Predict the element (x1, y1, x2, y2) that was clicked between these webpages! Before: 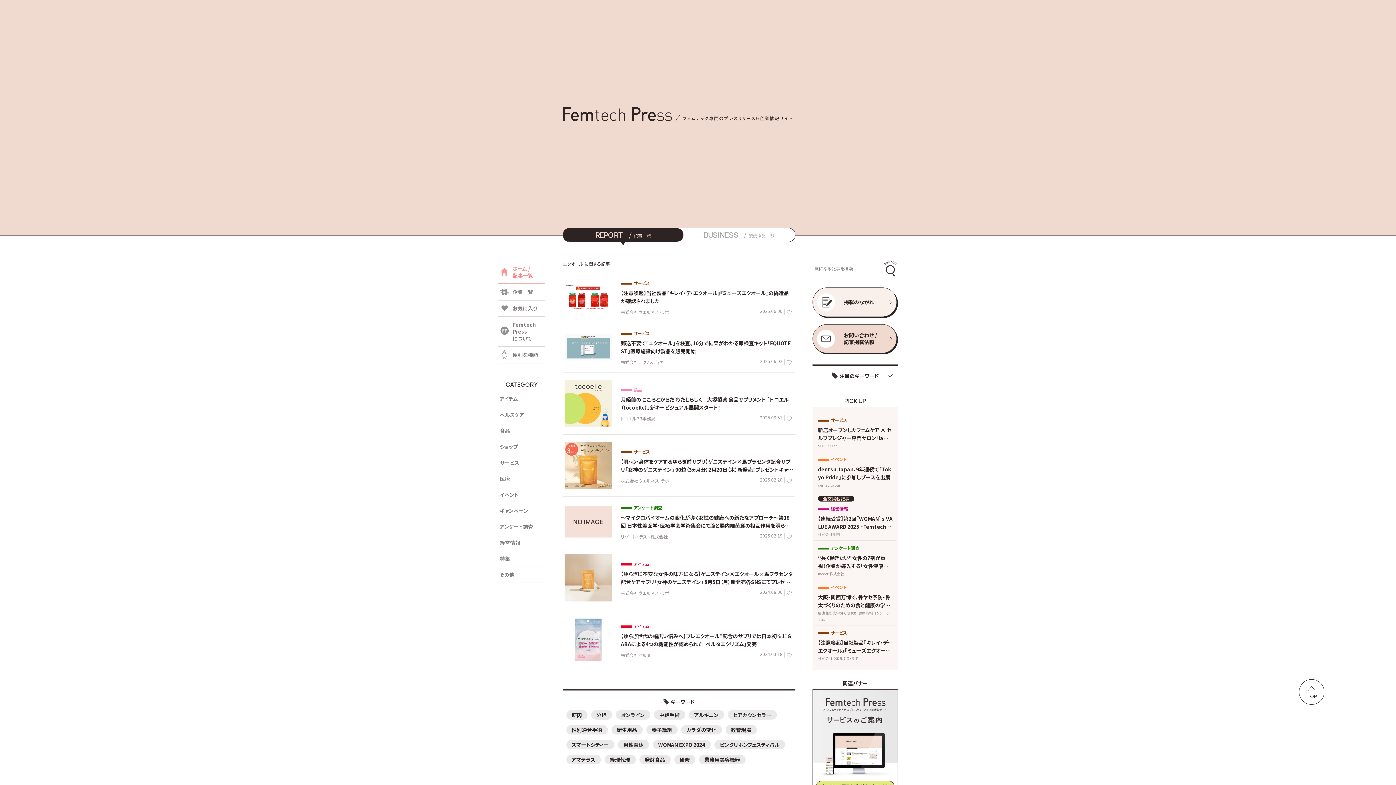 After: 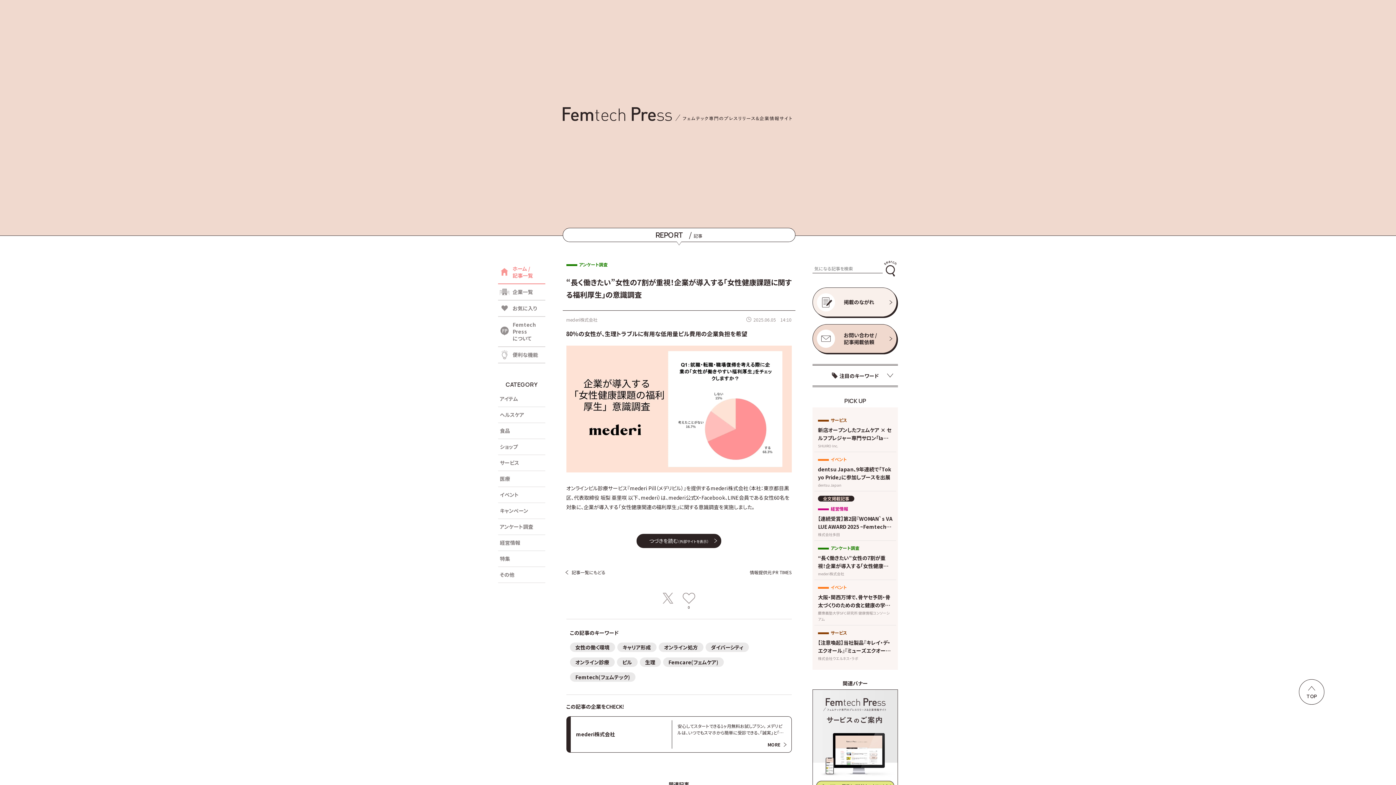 Action: label: アンケート調査

“長く働きたい”女性の7割が重視！企業が導入する「女性健康課題に関する福利厚生」の意識調査

mederi株式会社 bbox: (814, 541, 896, 580)